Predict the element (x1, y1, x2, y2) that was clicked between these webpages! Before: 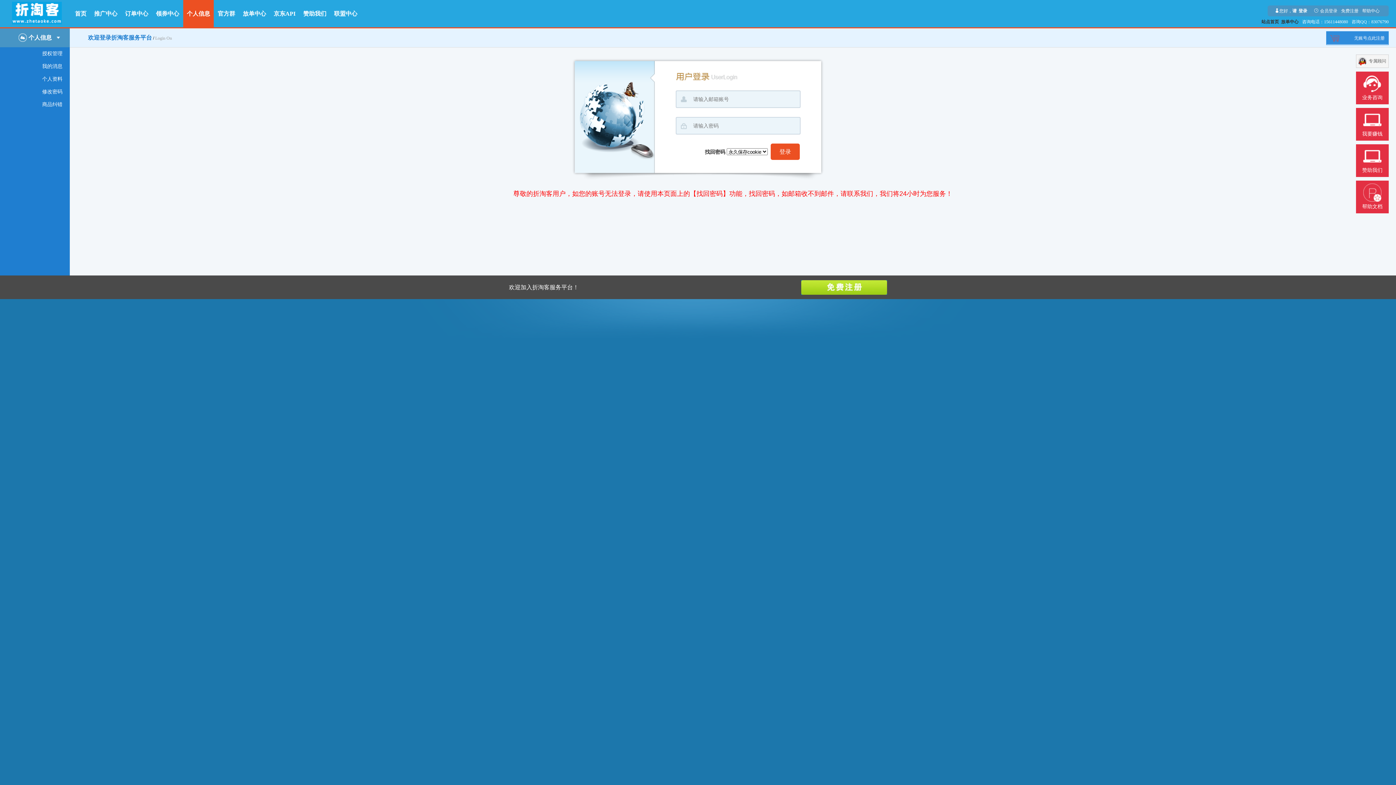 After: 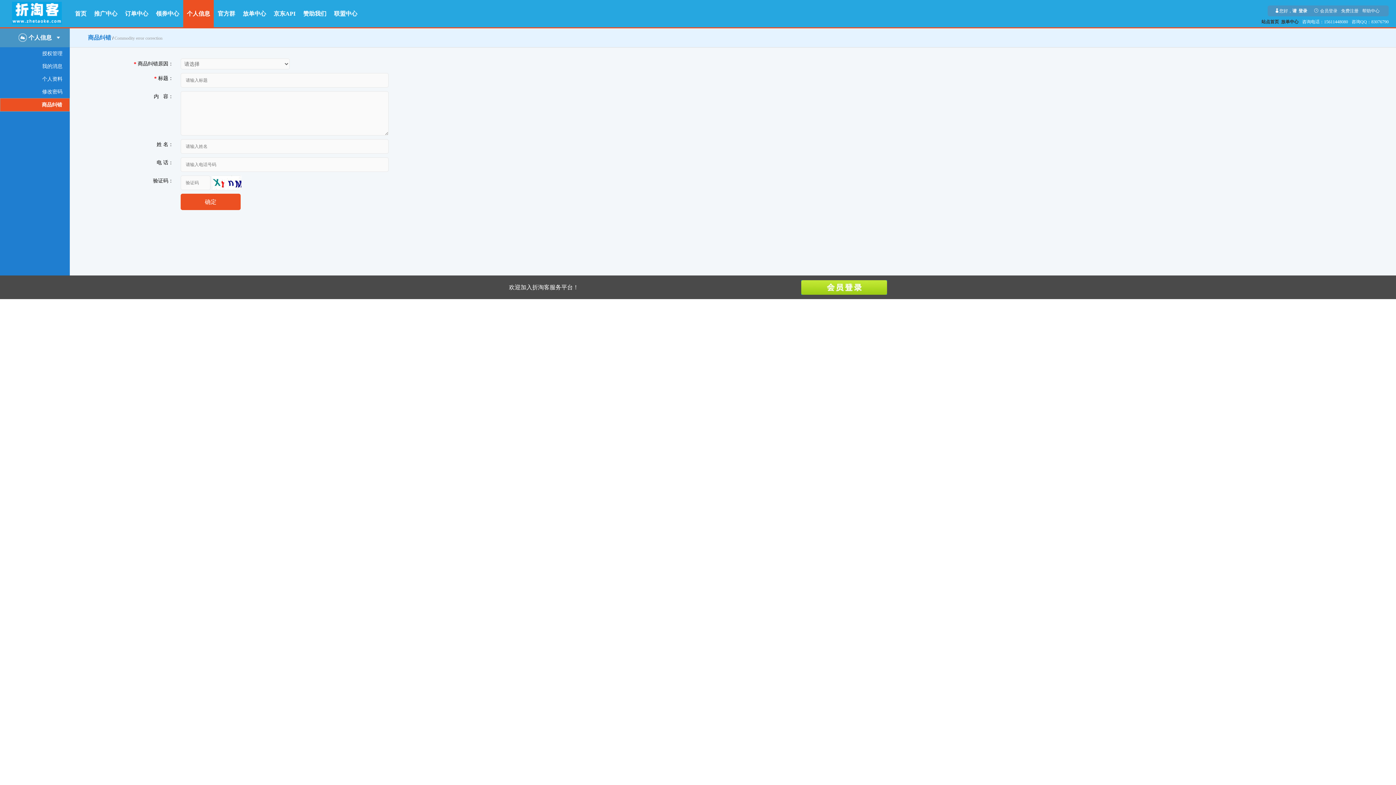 Action: label: 商品纠错 bbox: (0, 98, 69, 110)